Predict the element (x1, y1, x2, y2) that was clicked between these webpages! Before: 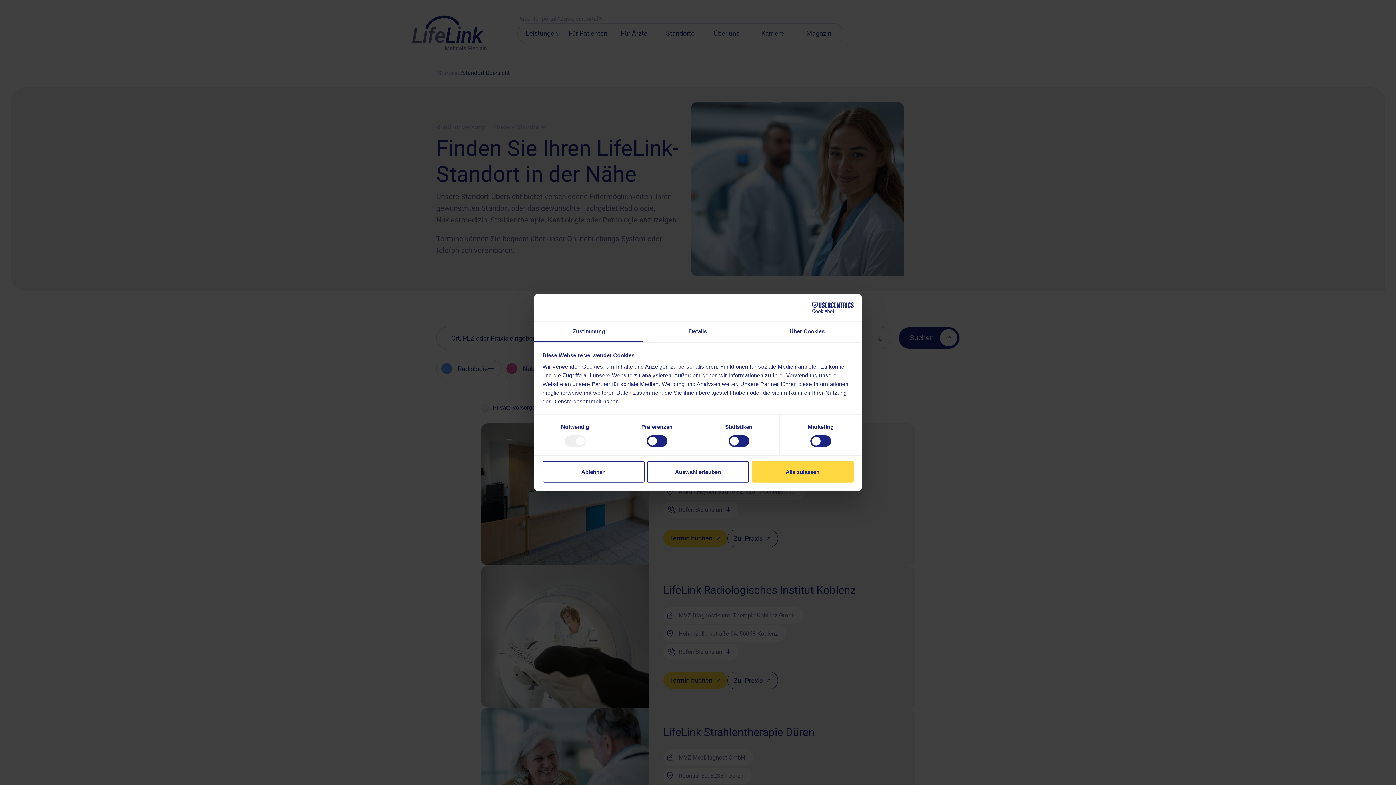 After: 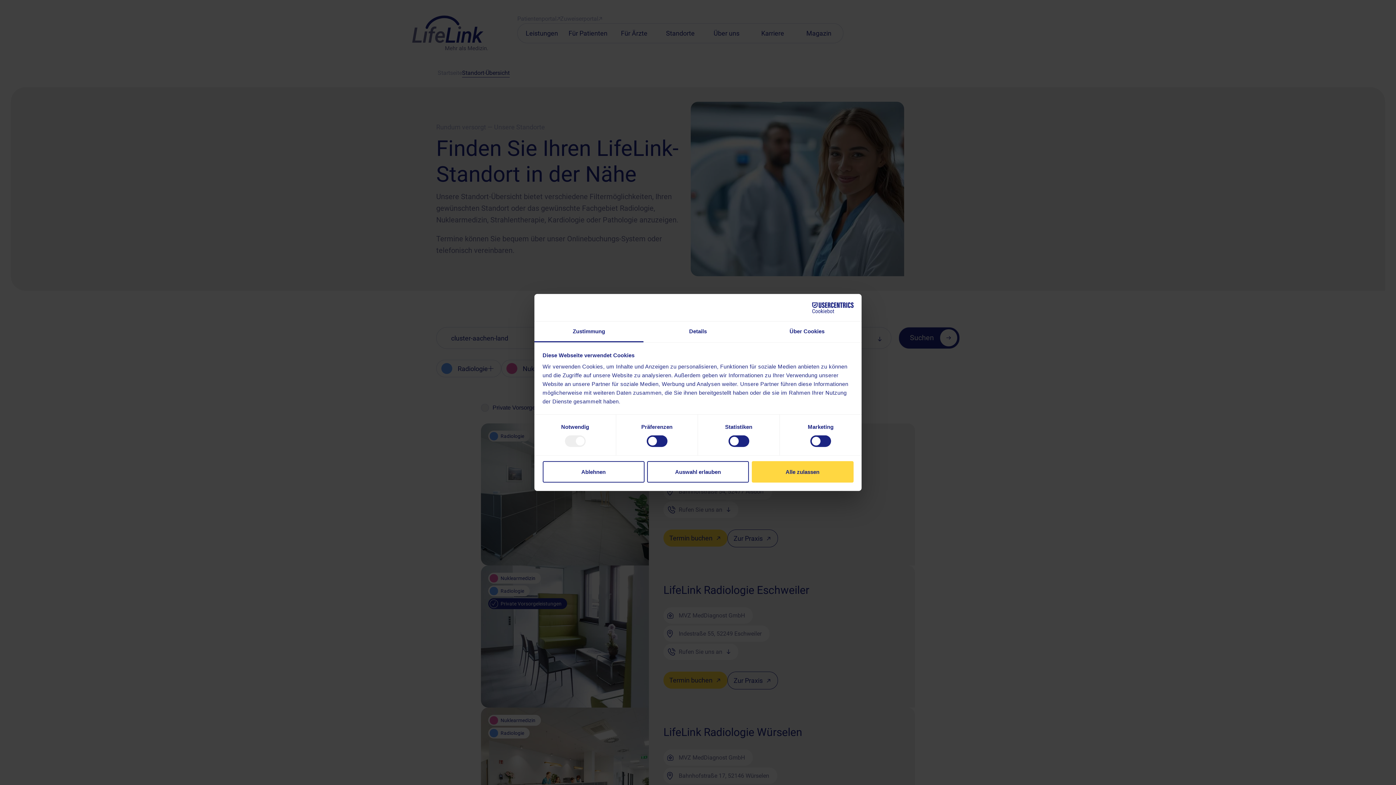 Action: bbox: (534, 321, 643, 342) label: Zustimmung